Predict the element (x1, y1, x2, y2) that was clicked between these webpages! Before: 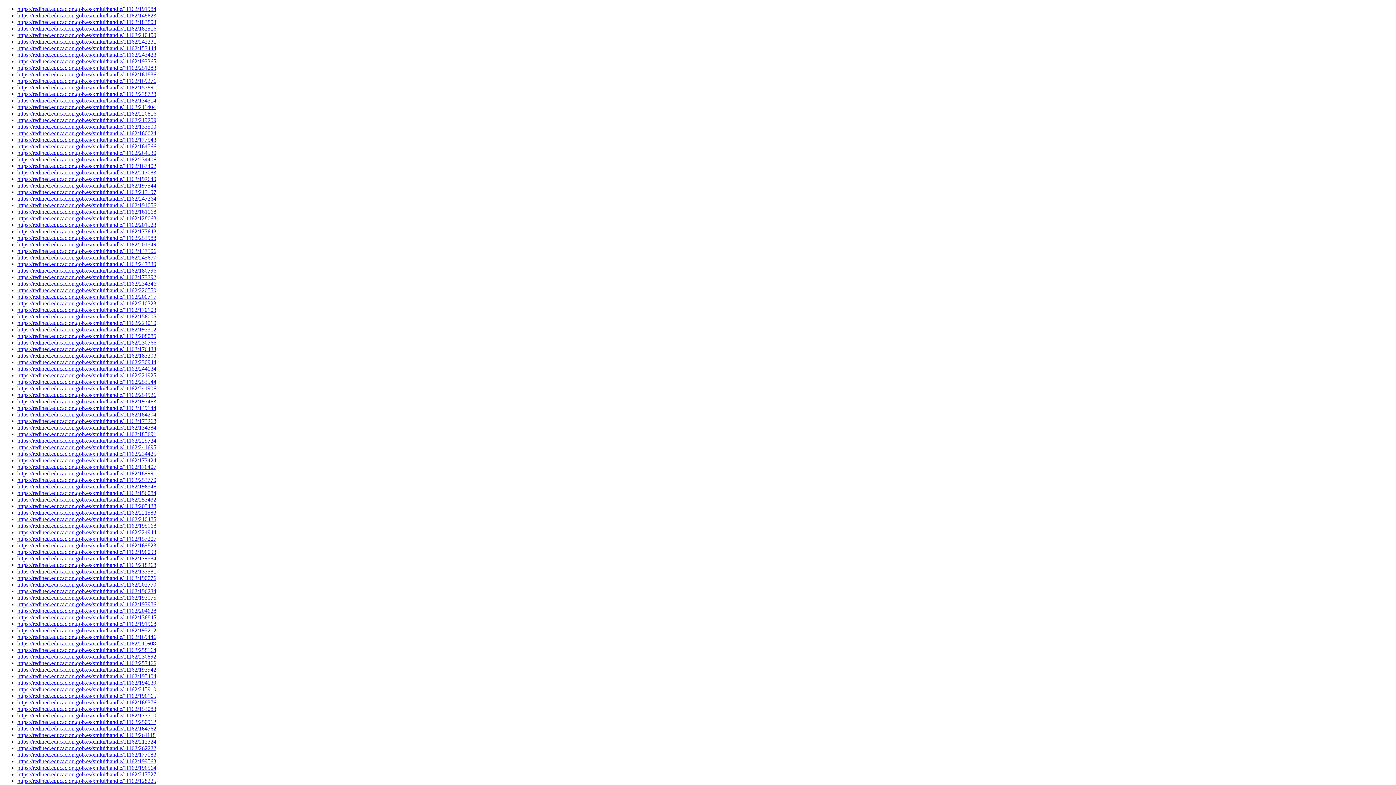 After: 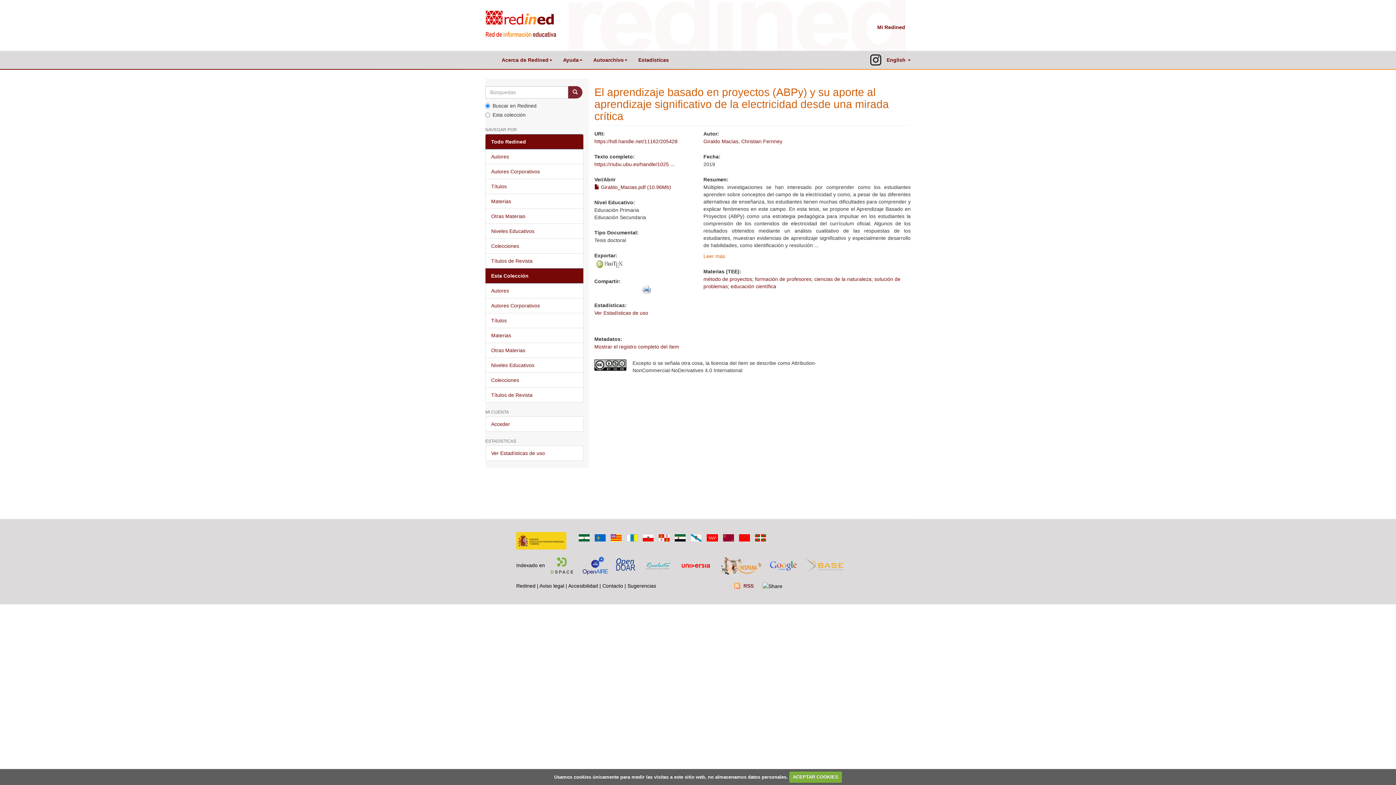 Action: label: https://redined.educacion.gob.es/xmlui/handle/11162/205428 bbox: (17, 503, 156, 509)